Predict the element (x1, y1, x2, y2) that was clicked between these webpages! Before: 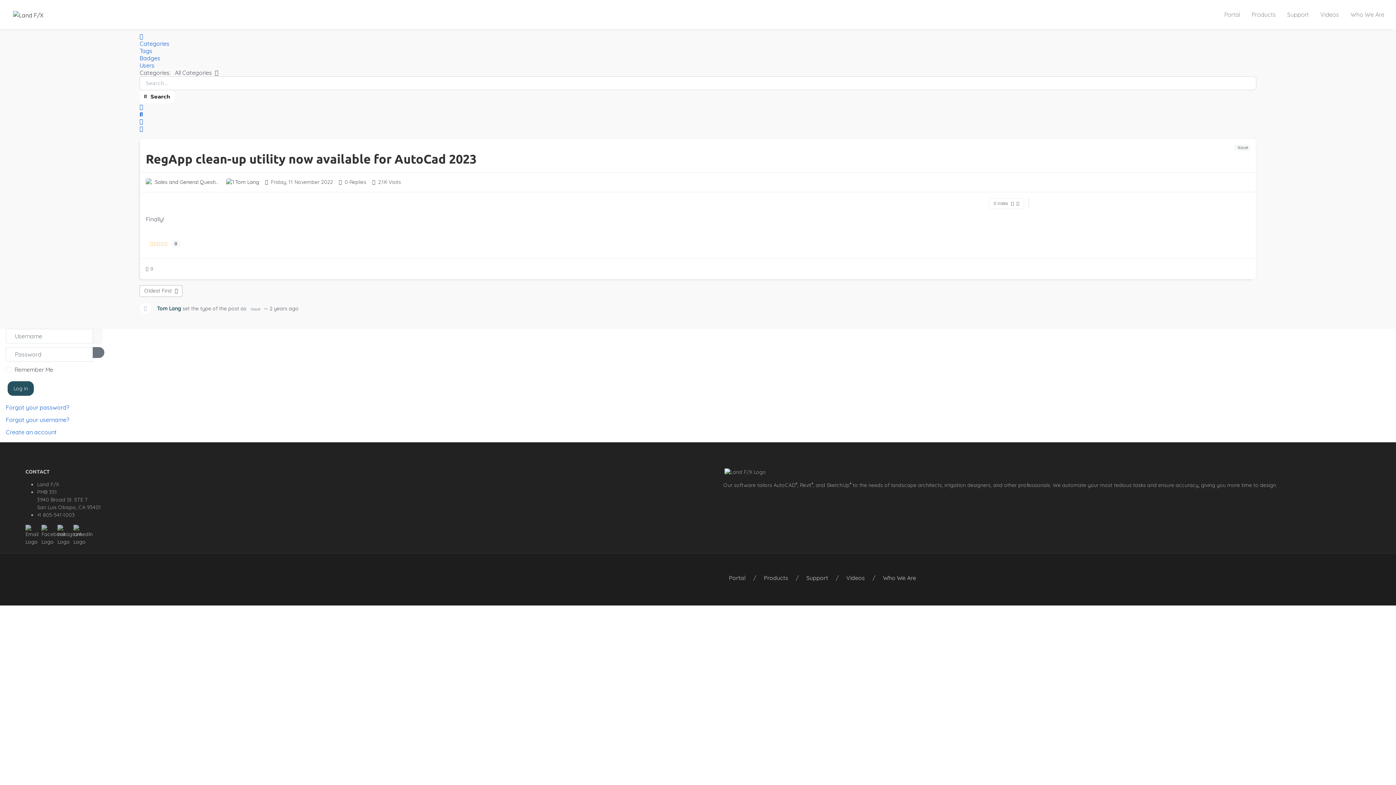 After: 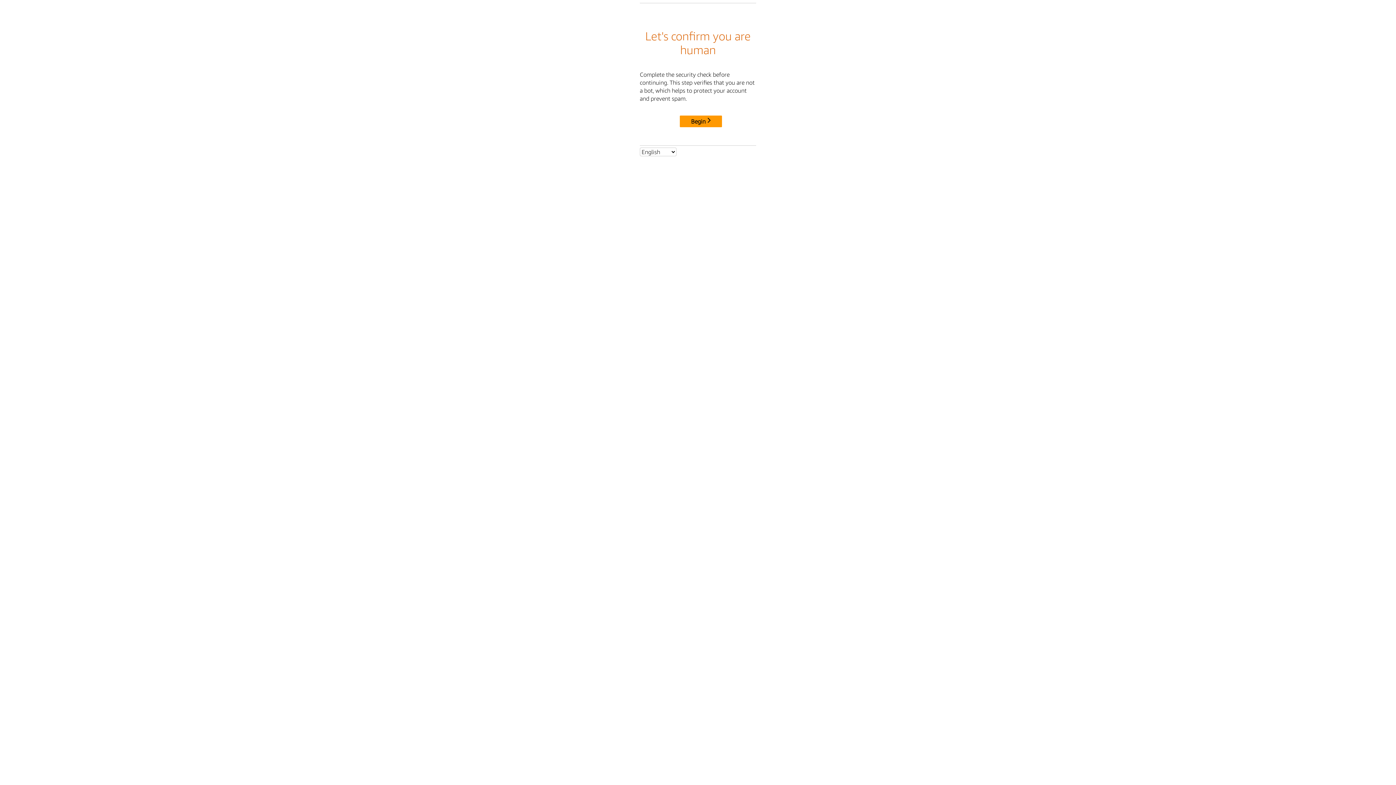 Action: bbox: (877, 570, 921, 586) label: Who We Are